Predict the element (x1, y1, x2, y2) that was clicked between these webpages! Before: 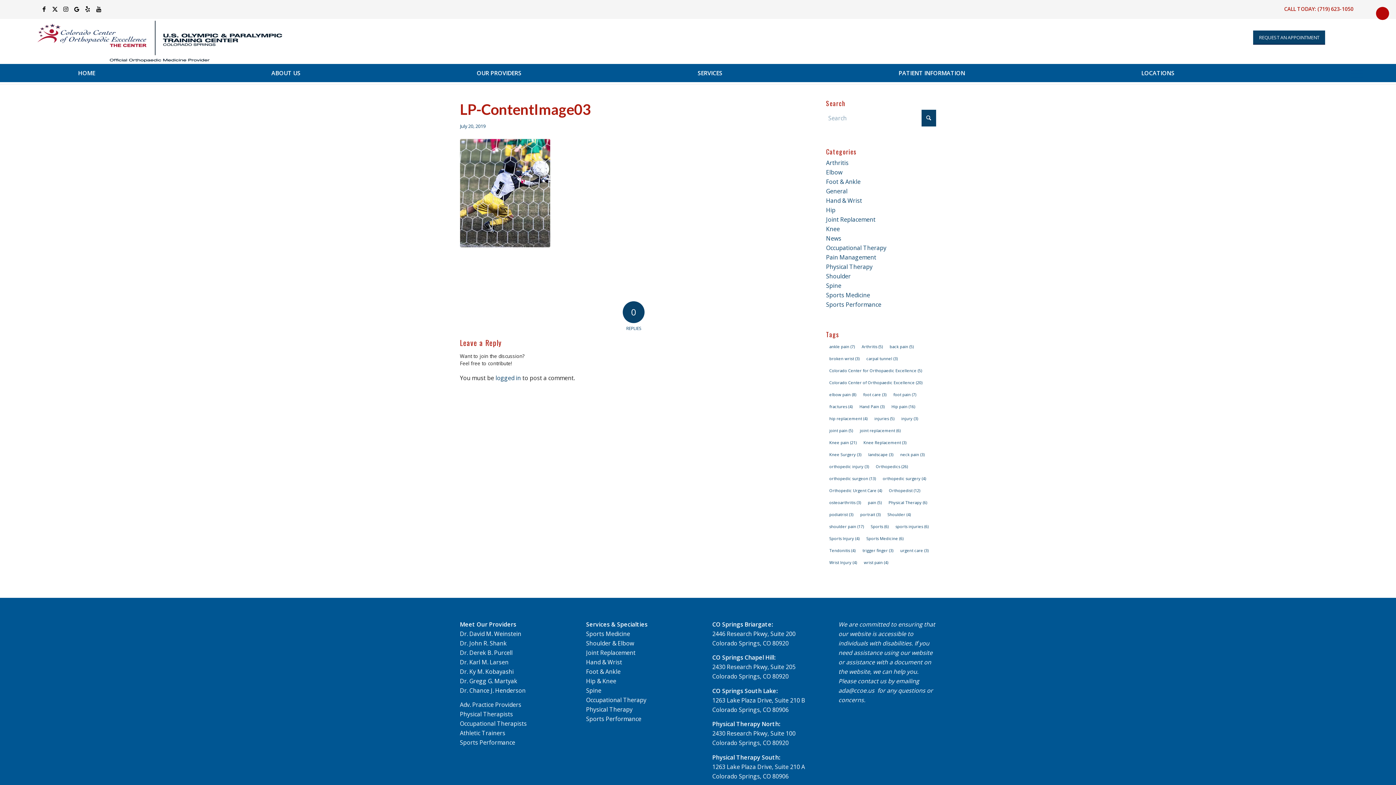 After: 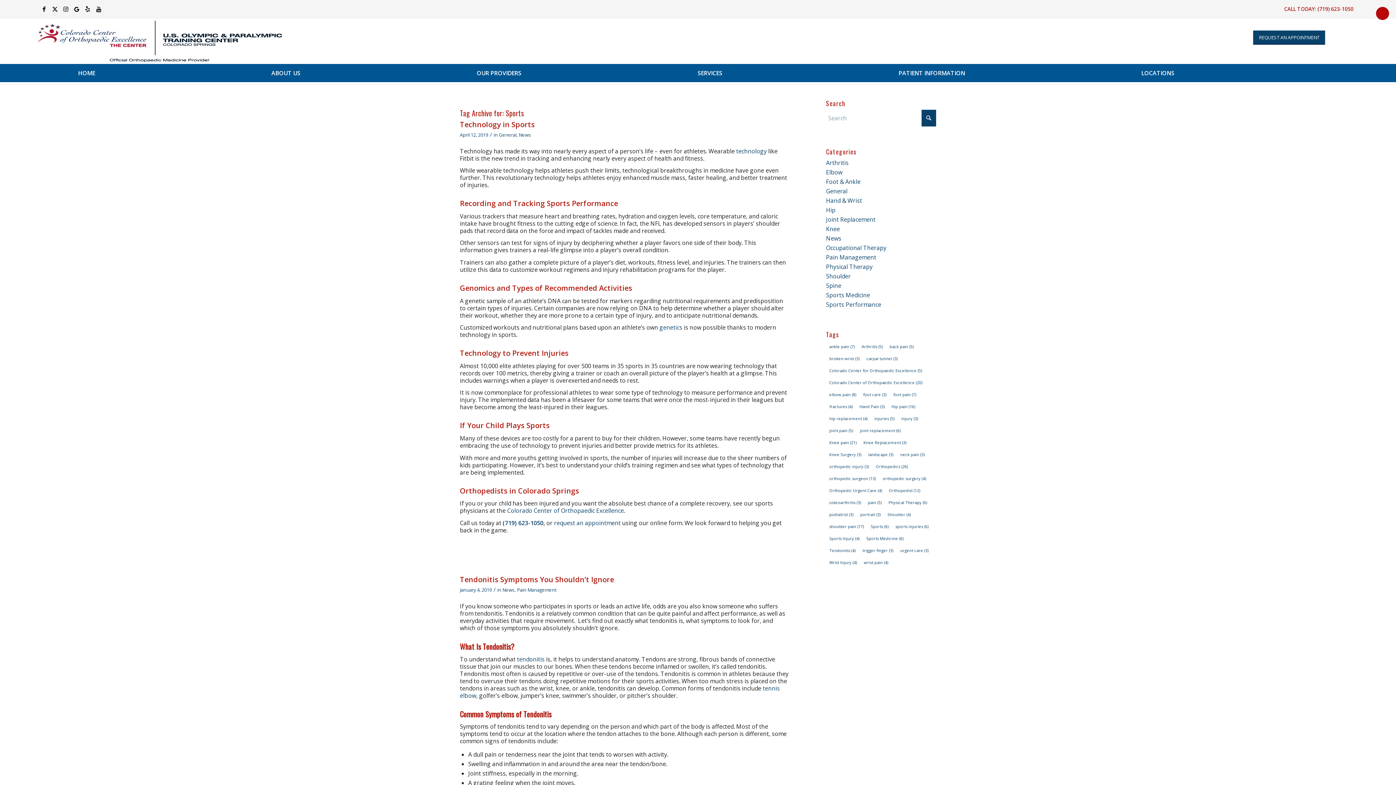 Action: label: Sports (6 items) bbox: (867, 521, 892, 532)